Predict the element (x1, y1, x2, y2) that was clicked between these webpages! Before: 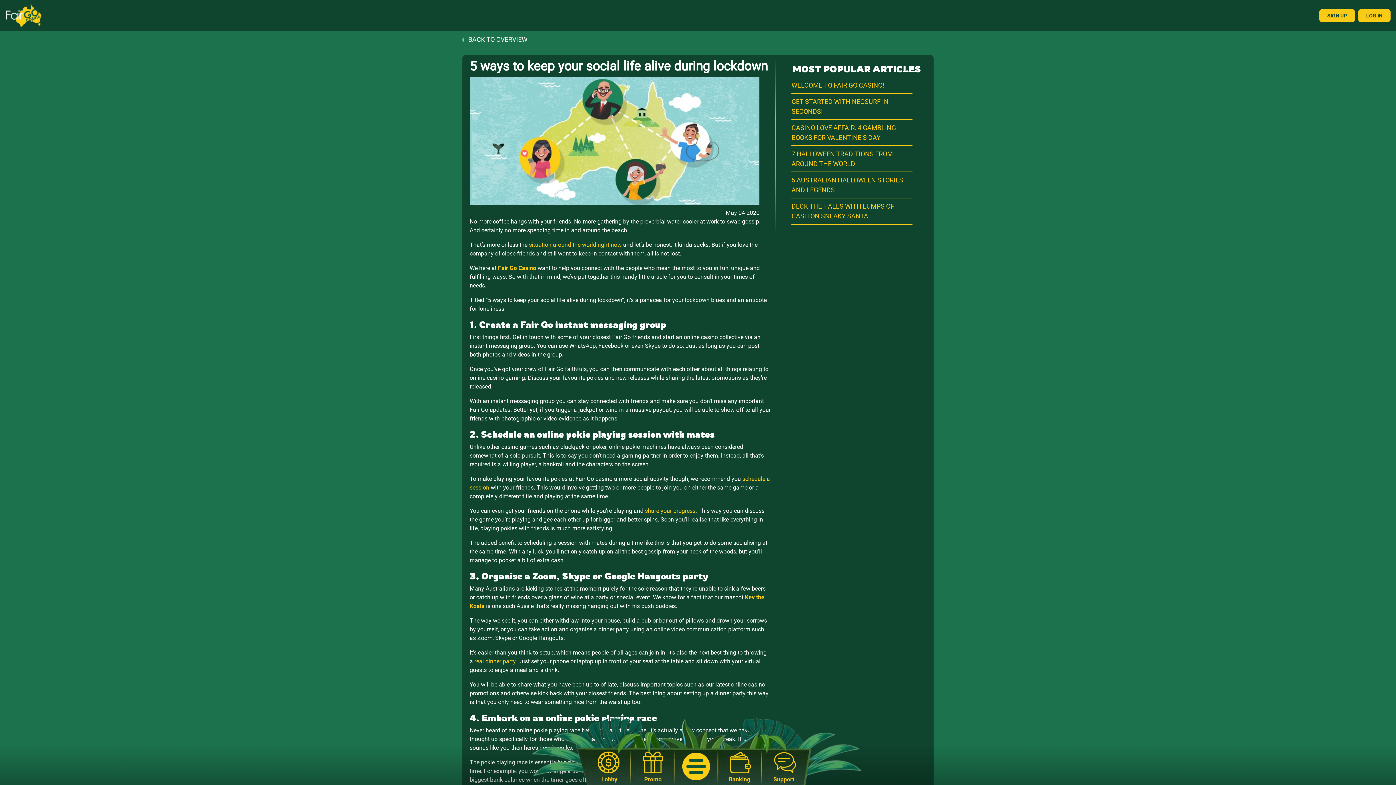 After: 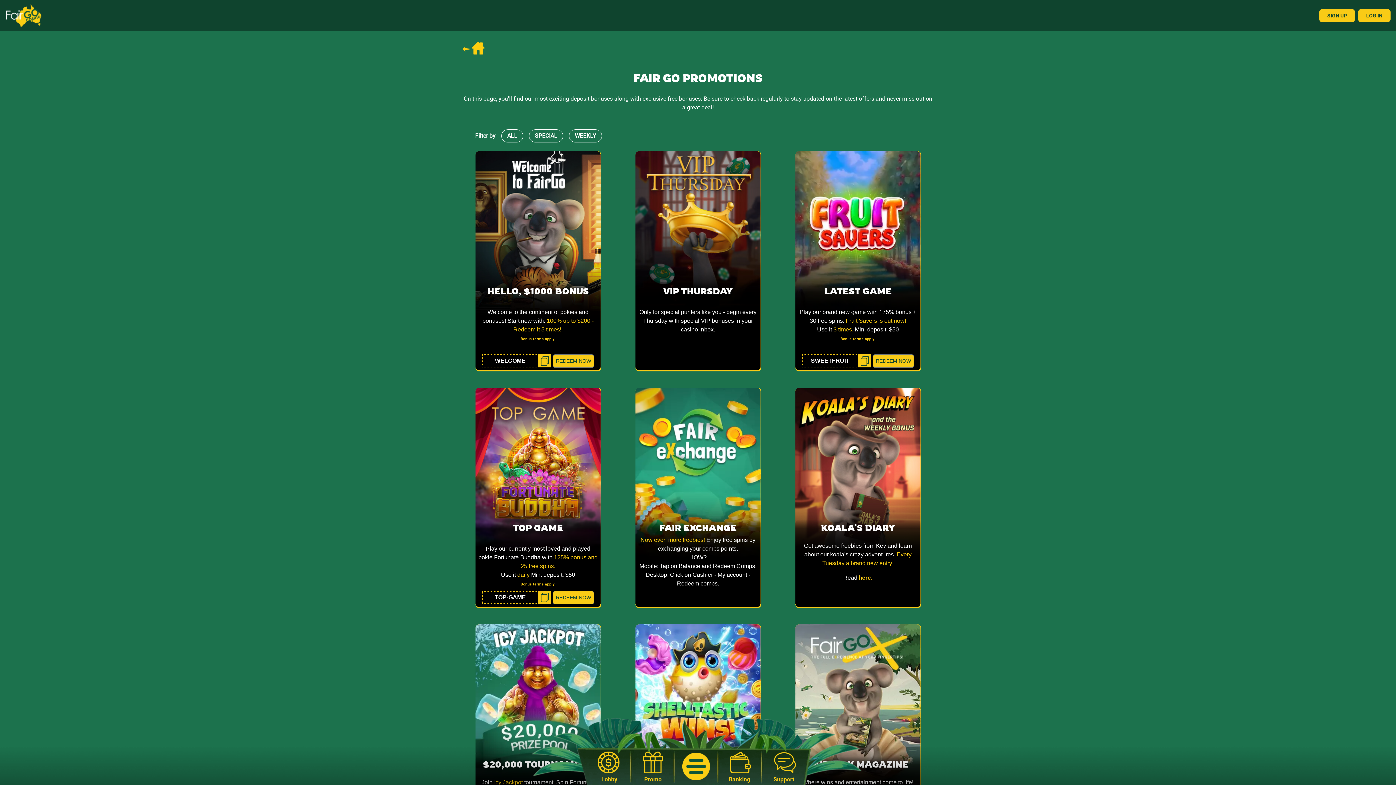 Action: bbox: (631, 754, 676, 784) label: Promo